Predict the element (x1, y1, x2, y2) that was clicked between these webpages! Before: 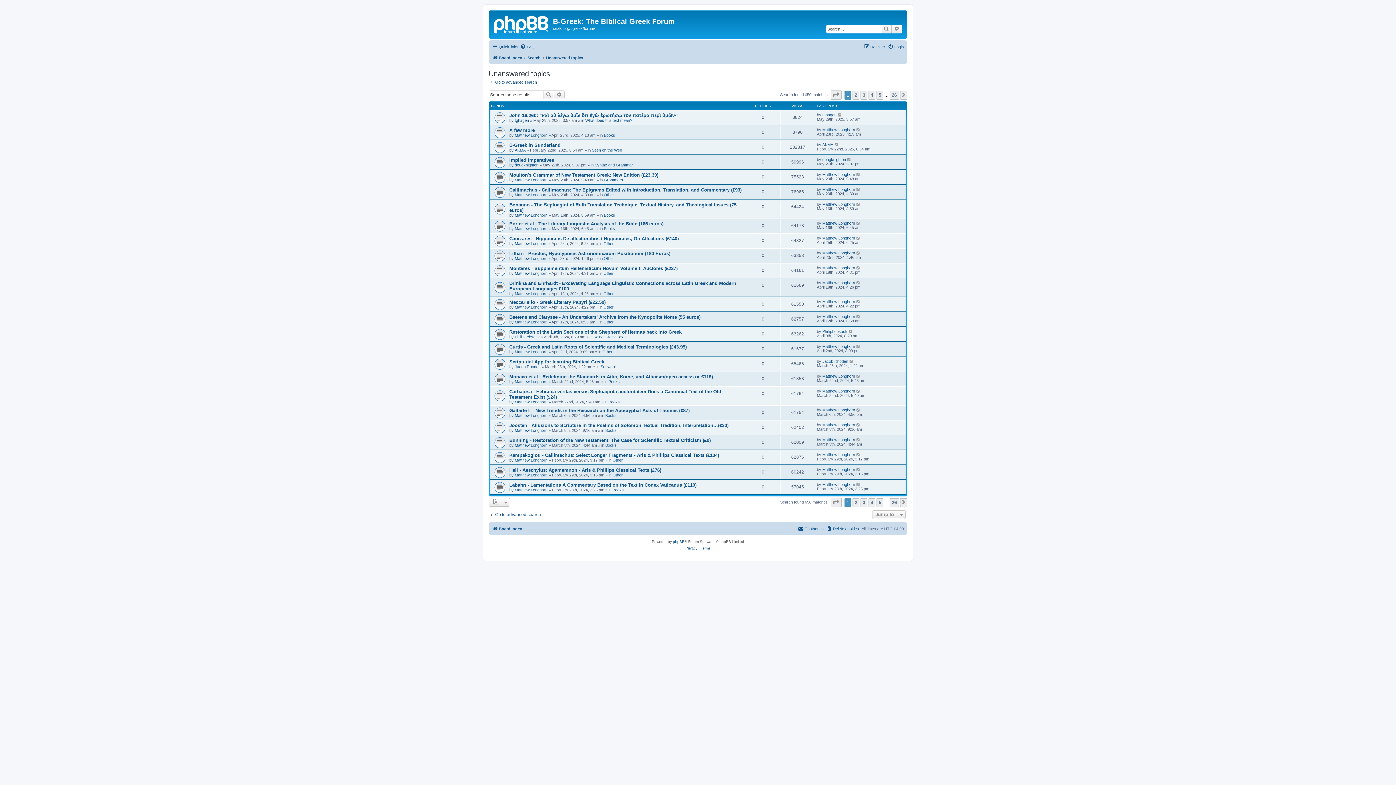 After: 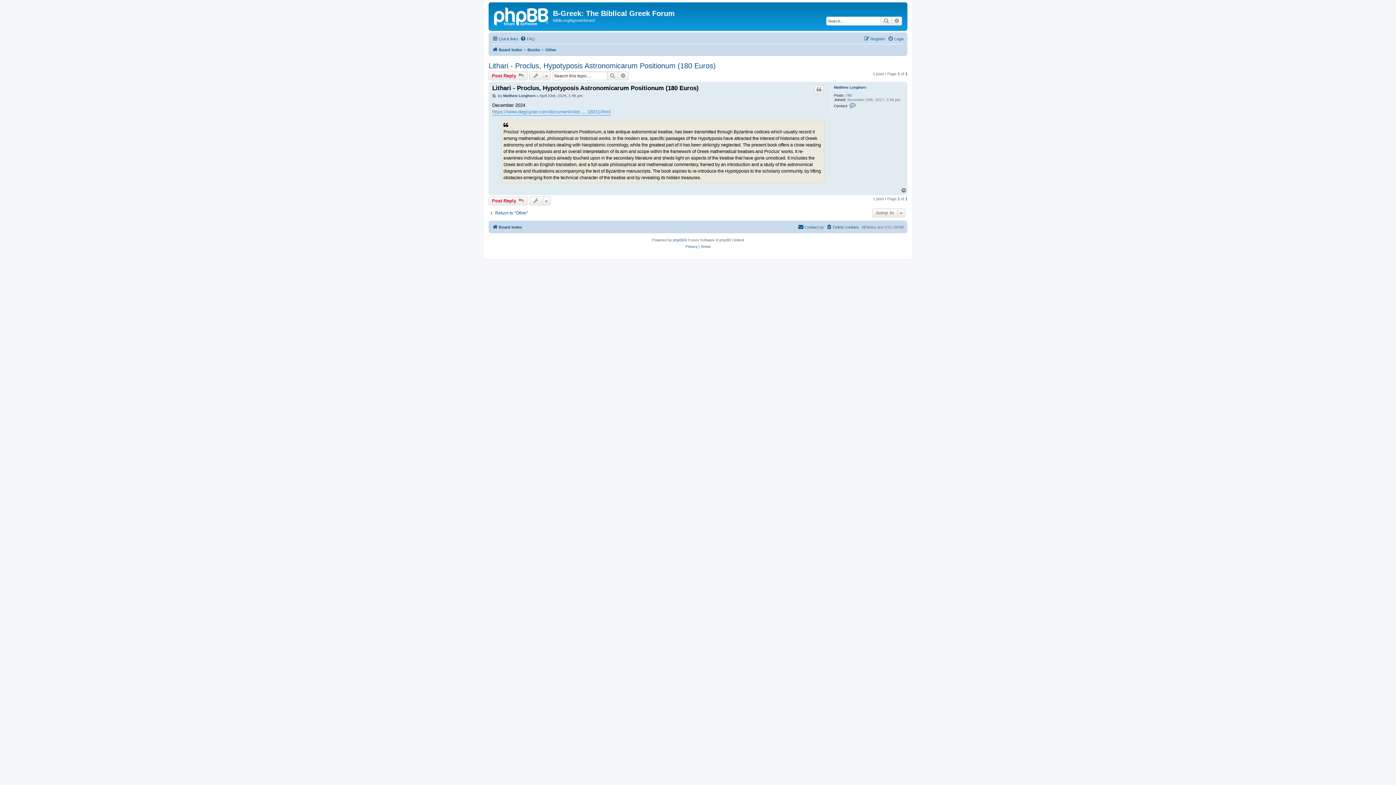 Action: bbox: (856, 250, 861, 255)